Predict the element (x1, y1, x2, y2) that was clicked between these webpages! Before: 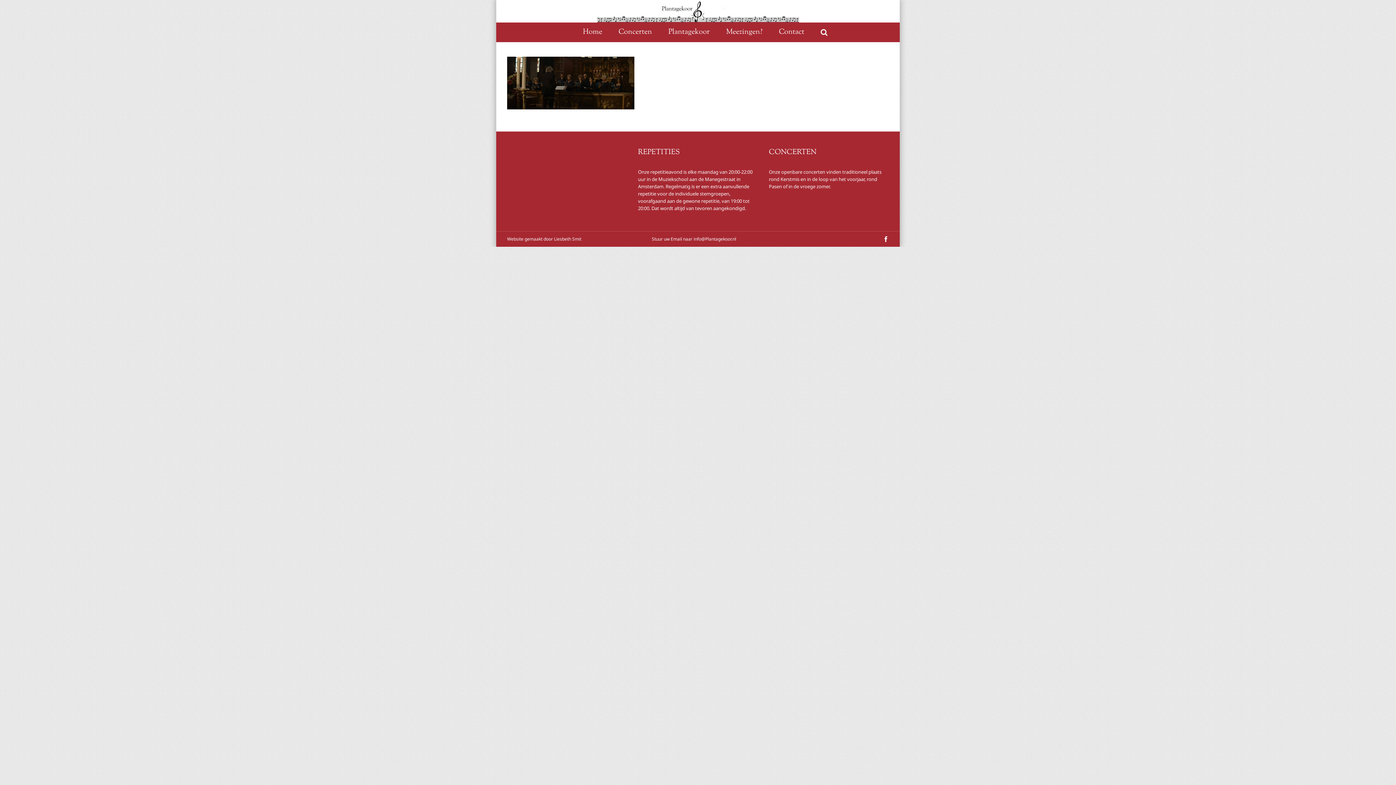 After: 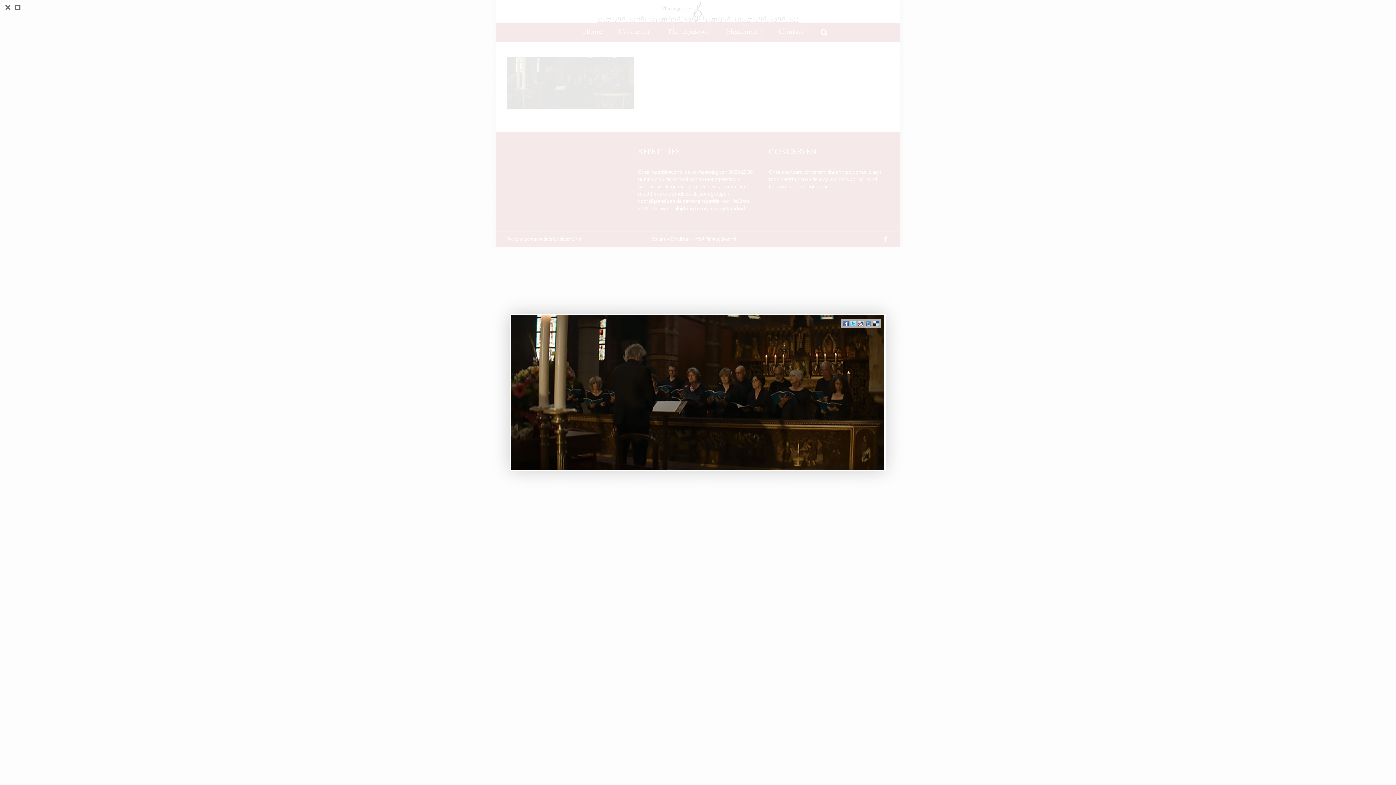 Action: bbox: (507, 57, 634, 63)